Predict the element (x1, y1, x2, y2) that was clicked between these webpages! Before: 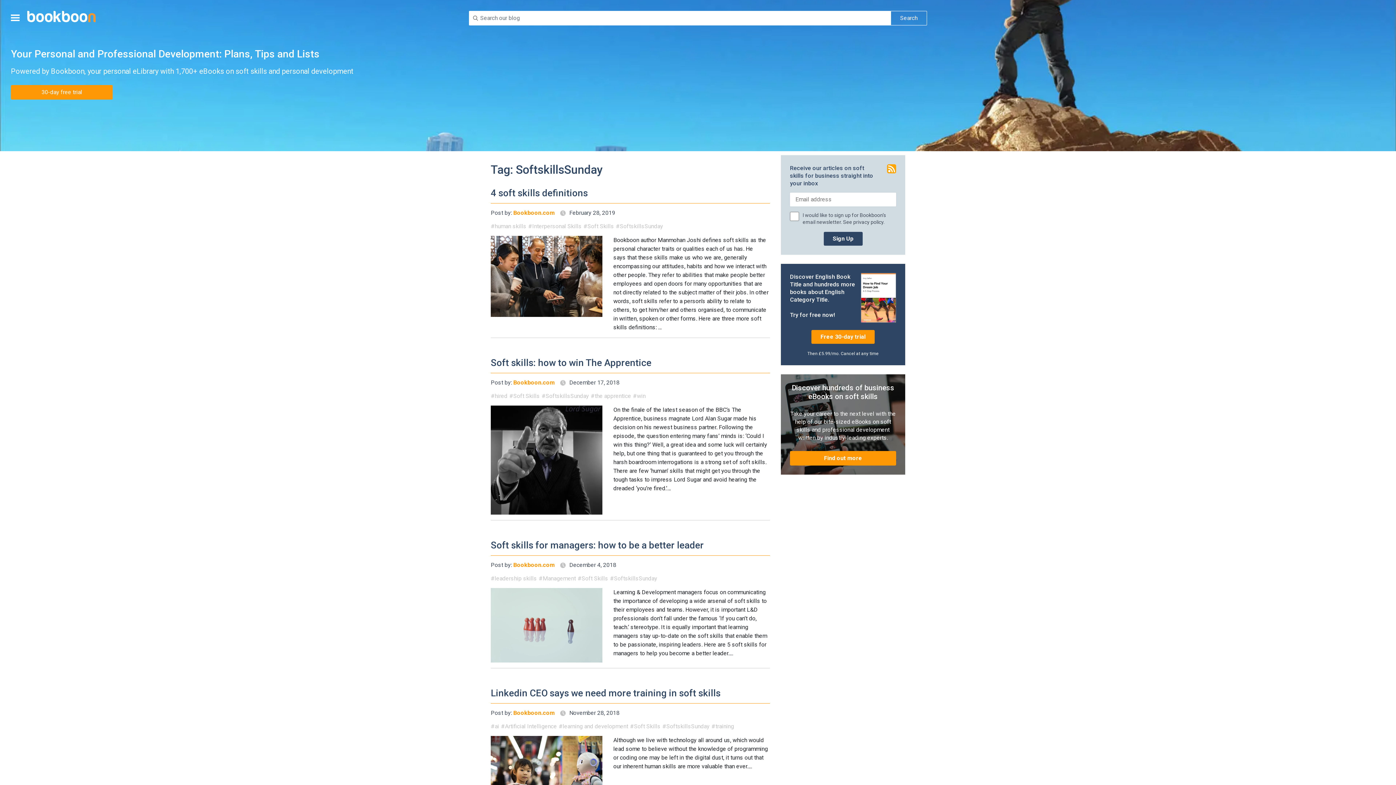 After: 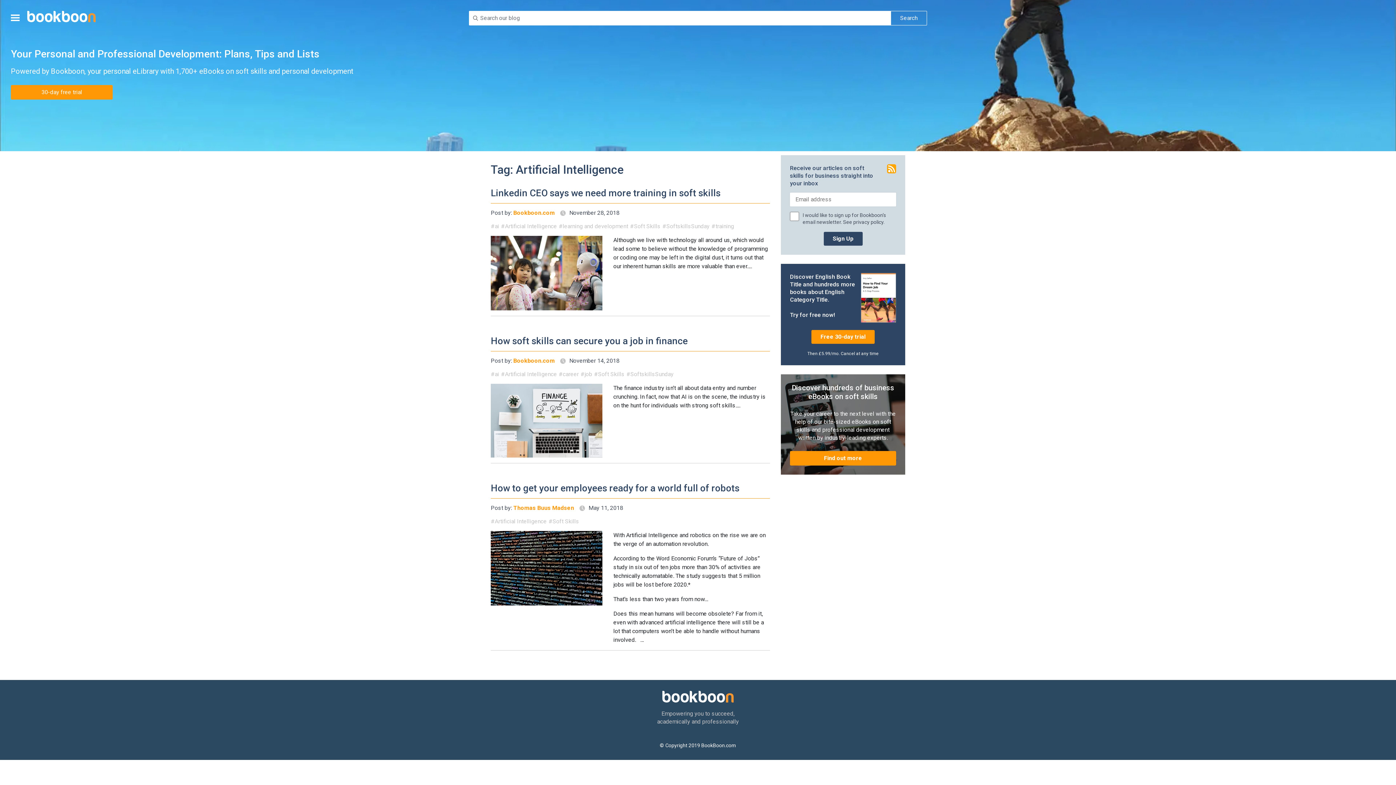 Action: bbox: (501, 722, 557, 730) label: Artificial Intelligence